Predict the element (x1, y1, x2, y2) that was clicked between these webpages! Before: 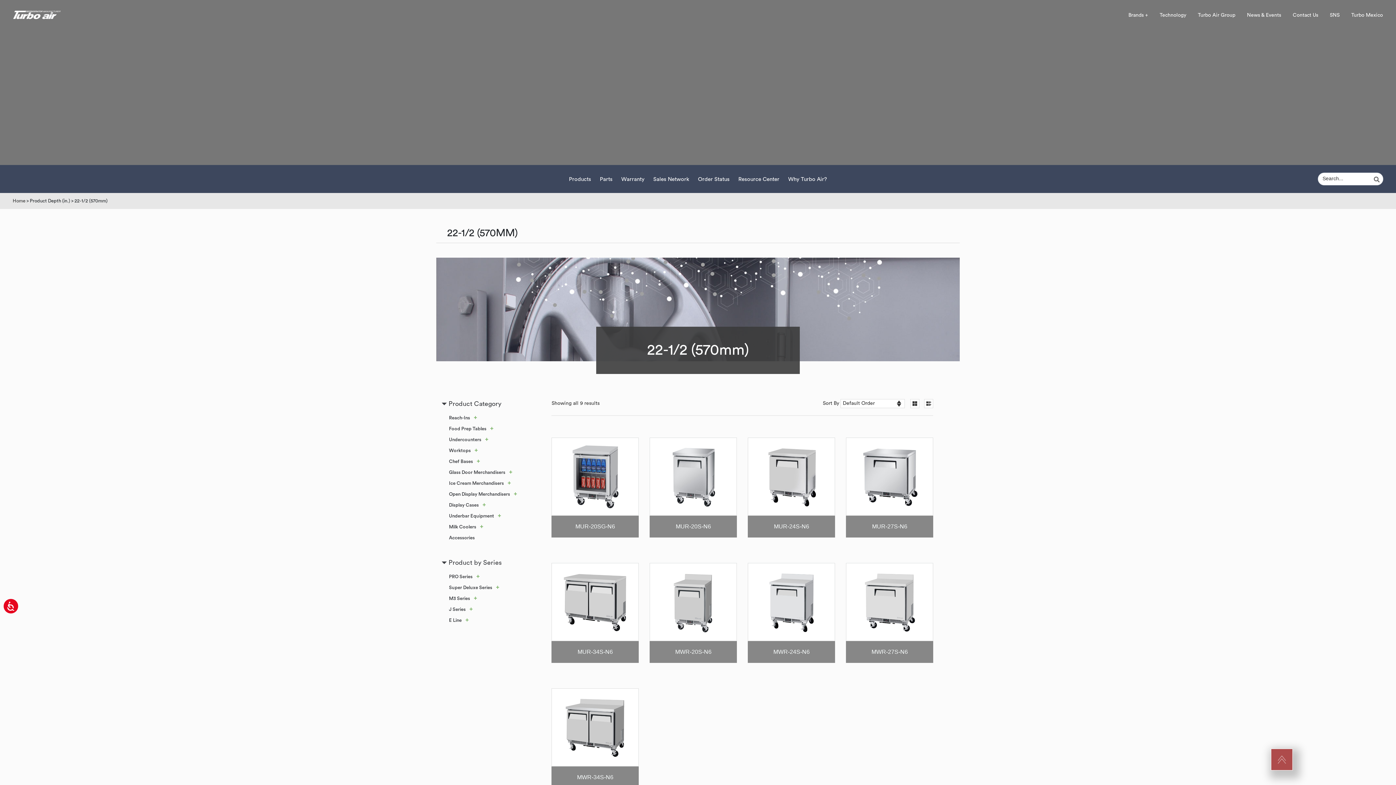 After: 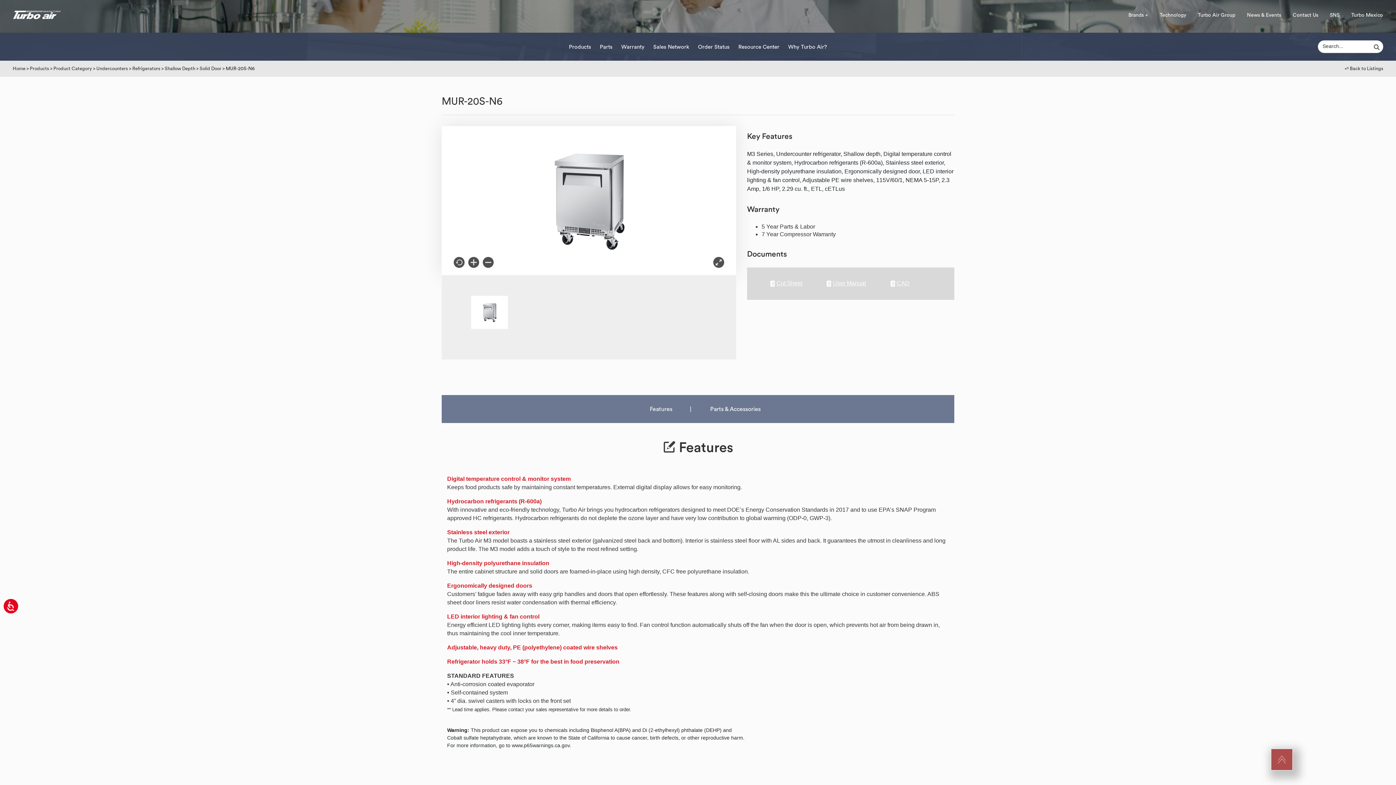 Action: bbox: (649, 437, 737, 516)